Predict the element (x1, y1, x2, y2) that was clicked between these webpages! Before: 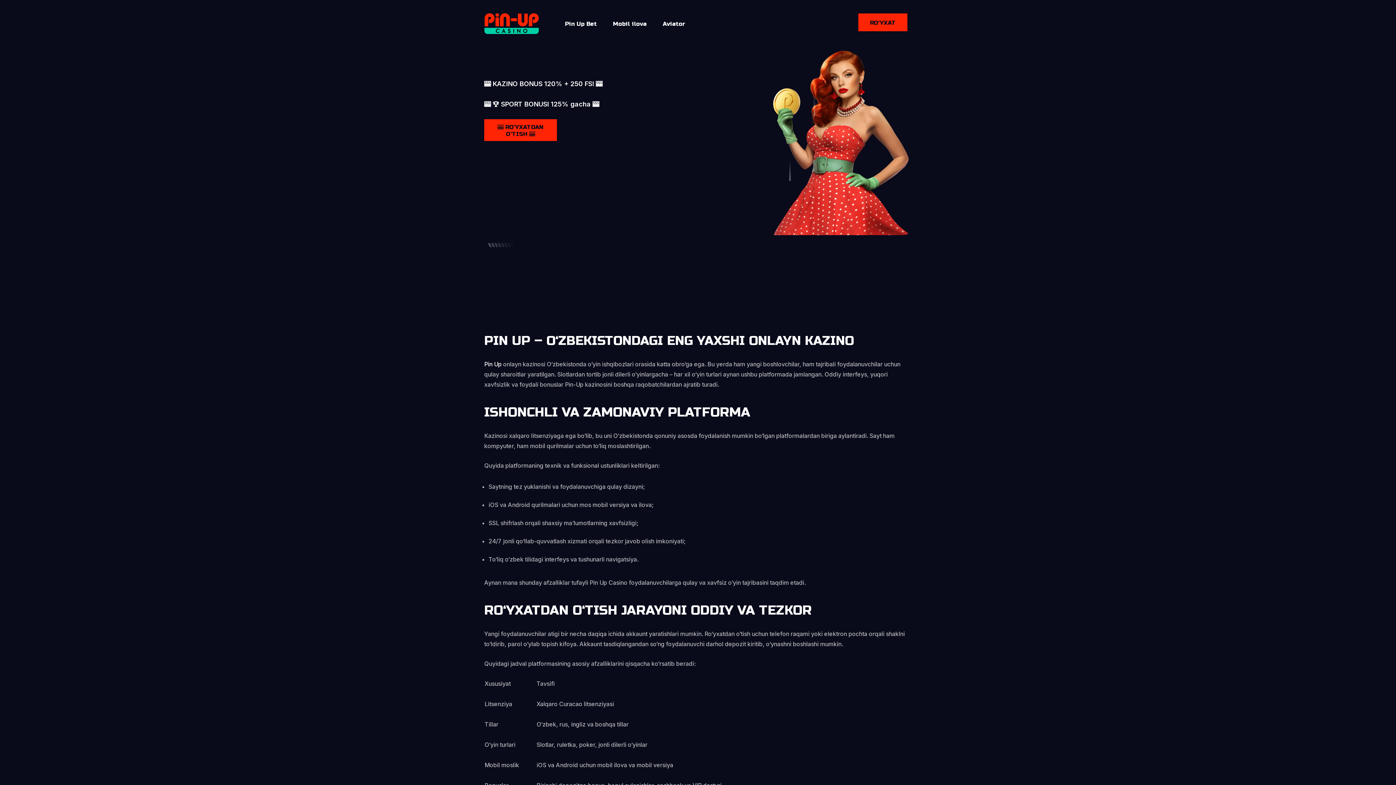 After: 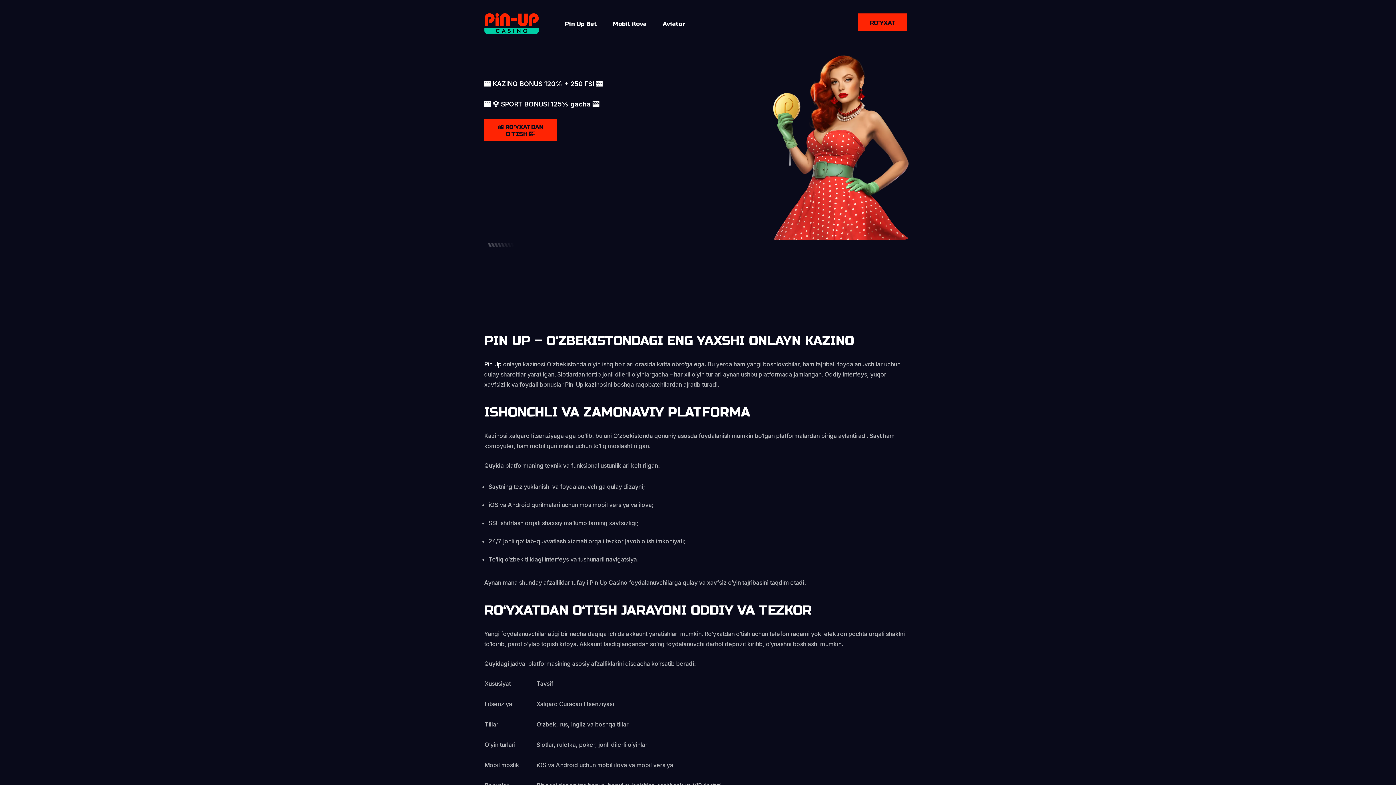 Action: bbox: (484, 19, 538, 26)